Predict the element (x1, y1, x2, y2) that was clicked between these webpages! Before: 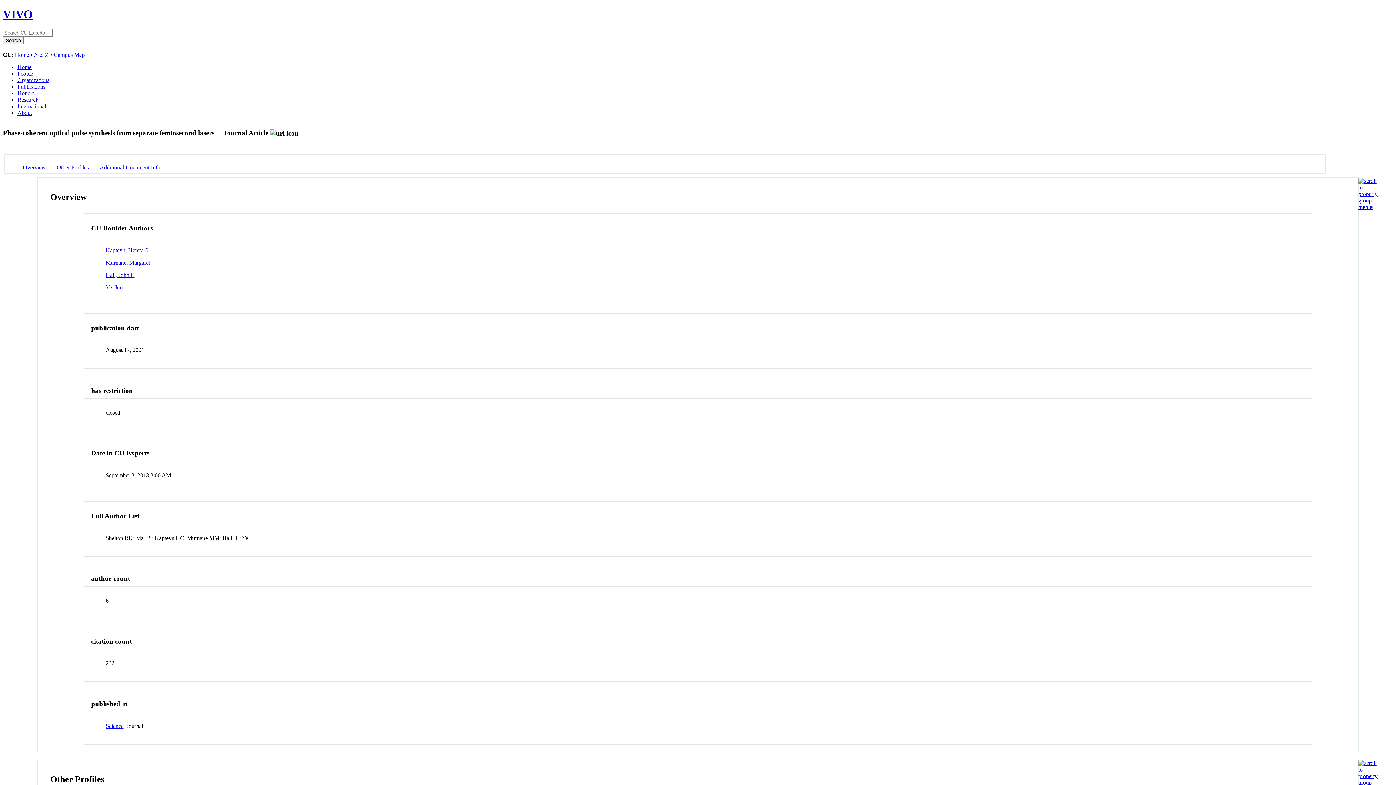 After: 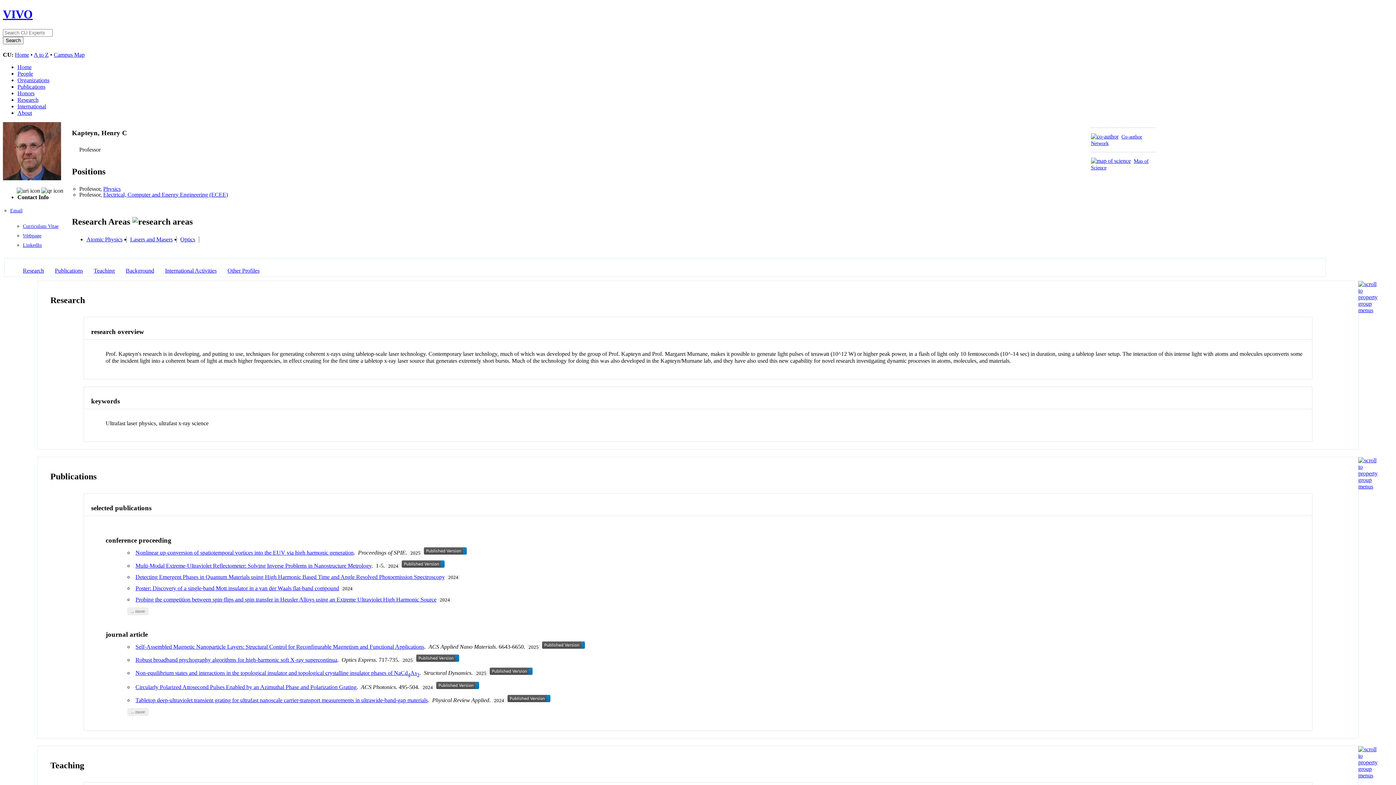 Action: bbox: (105, 247, 148, 253) label: Kapteyn, Henry C